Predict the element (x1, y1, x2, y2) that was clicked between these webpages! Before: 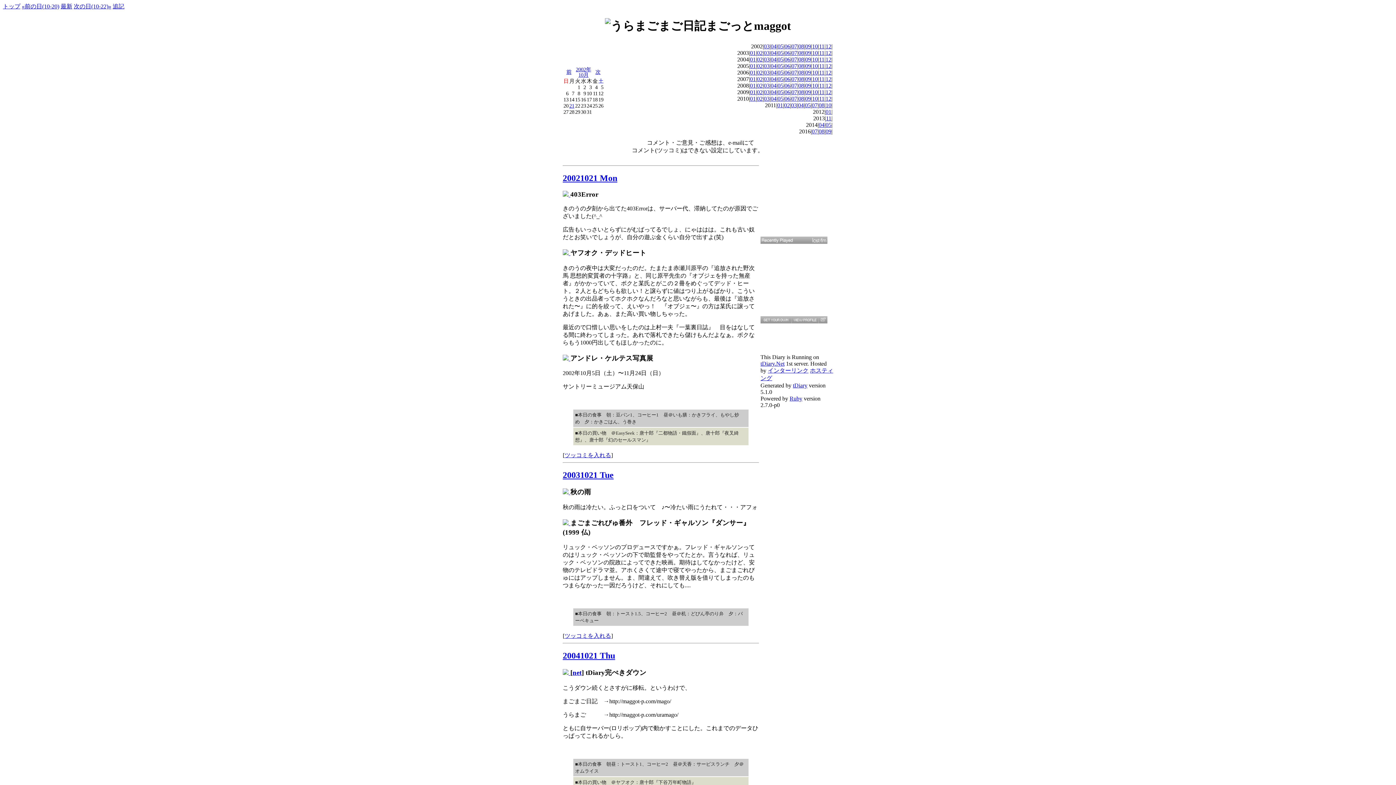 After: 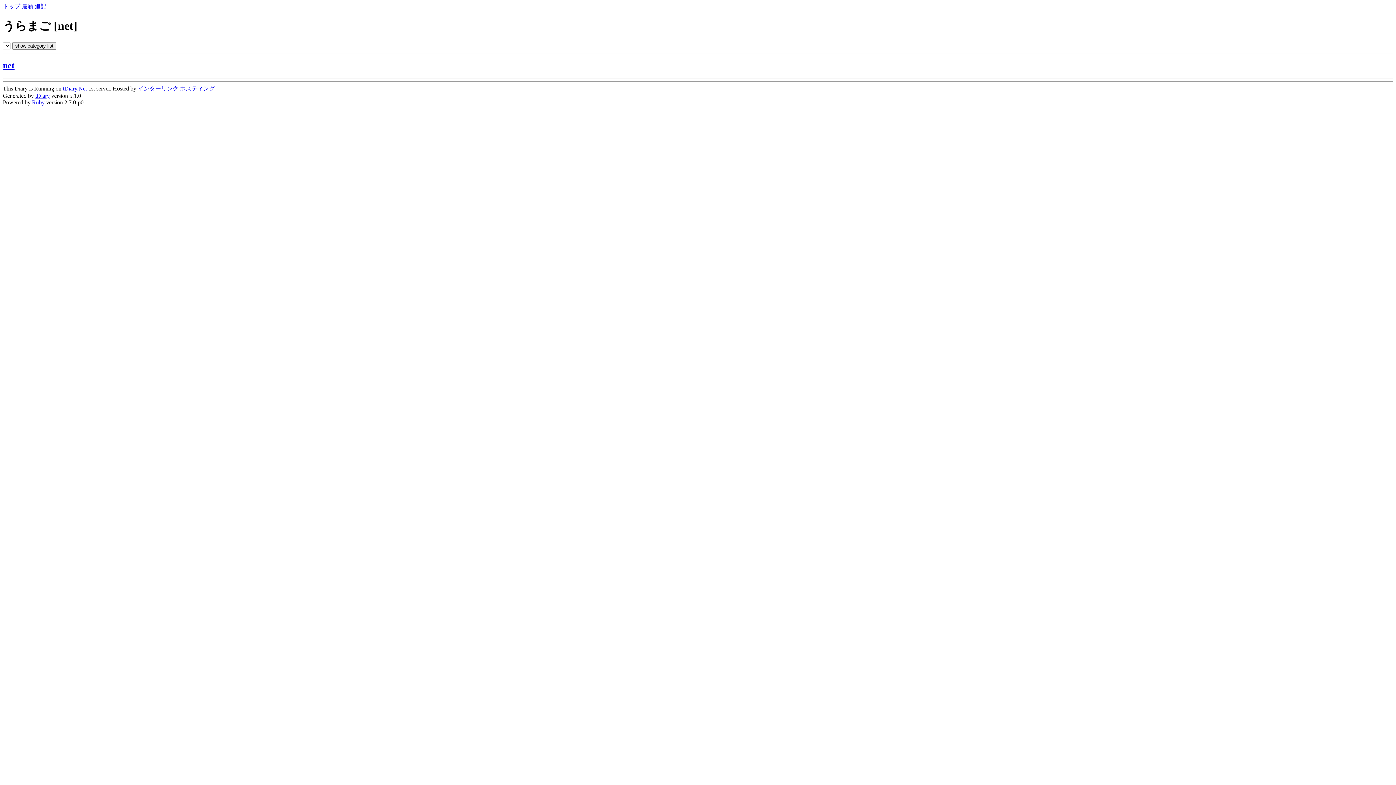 Action: bbox: (572, 669, 581, 676) label: net